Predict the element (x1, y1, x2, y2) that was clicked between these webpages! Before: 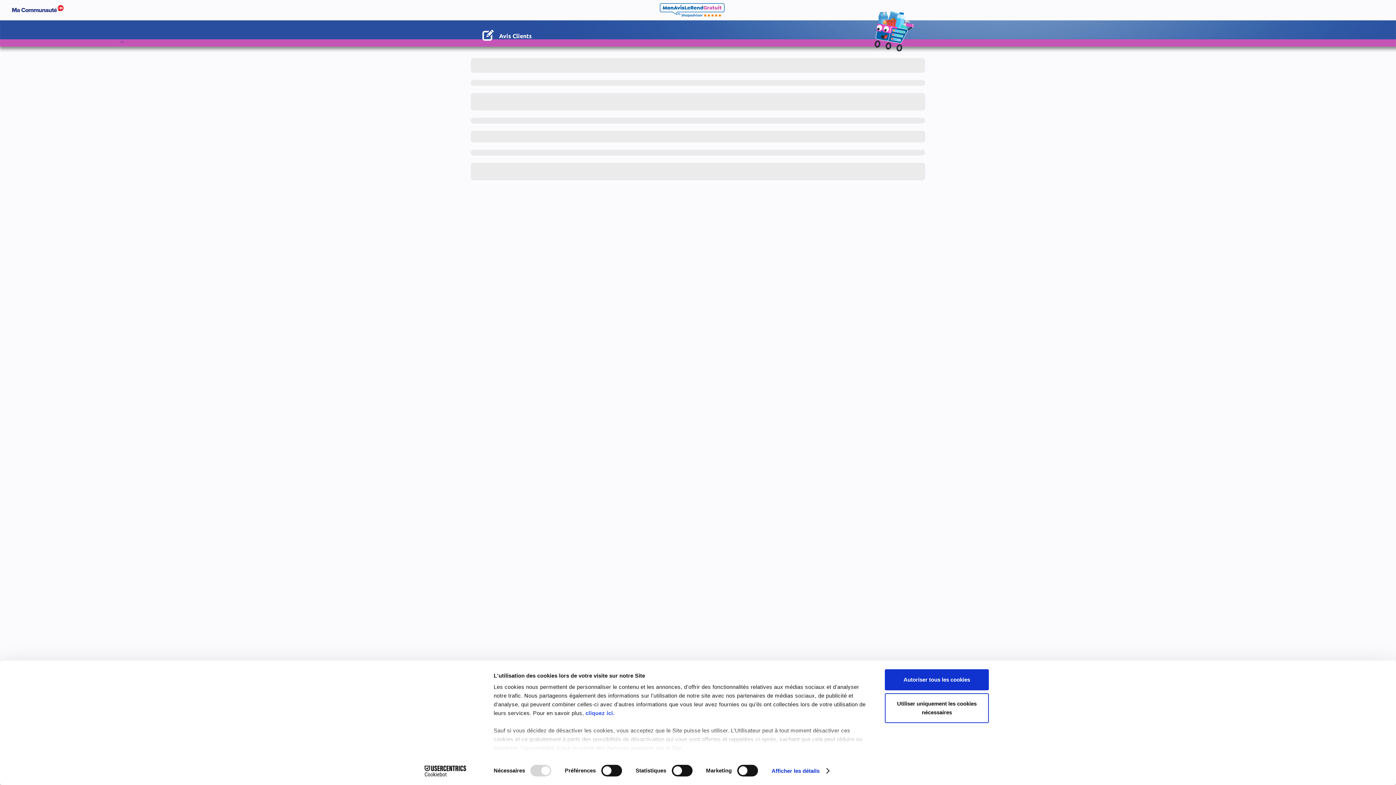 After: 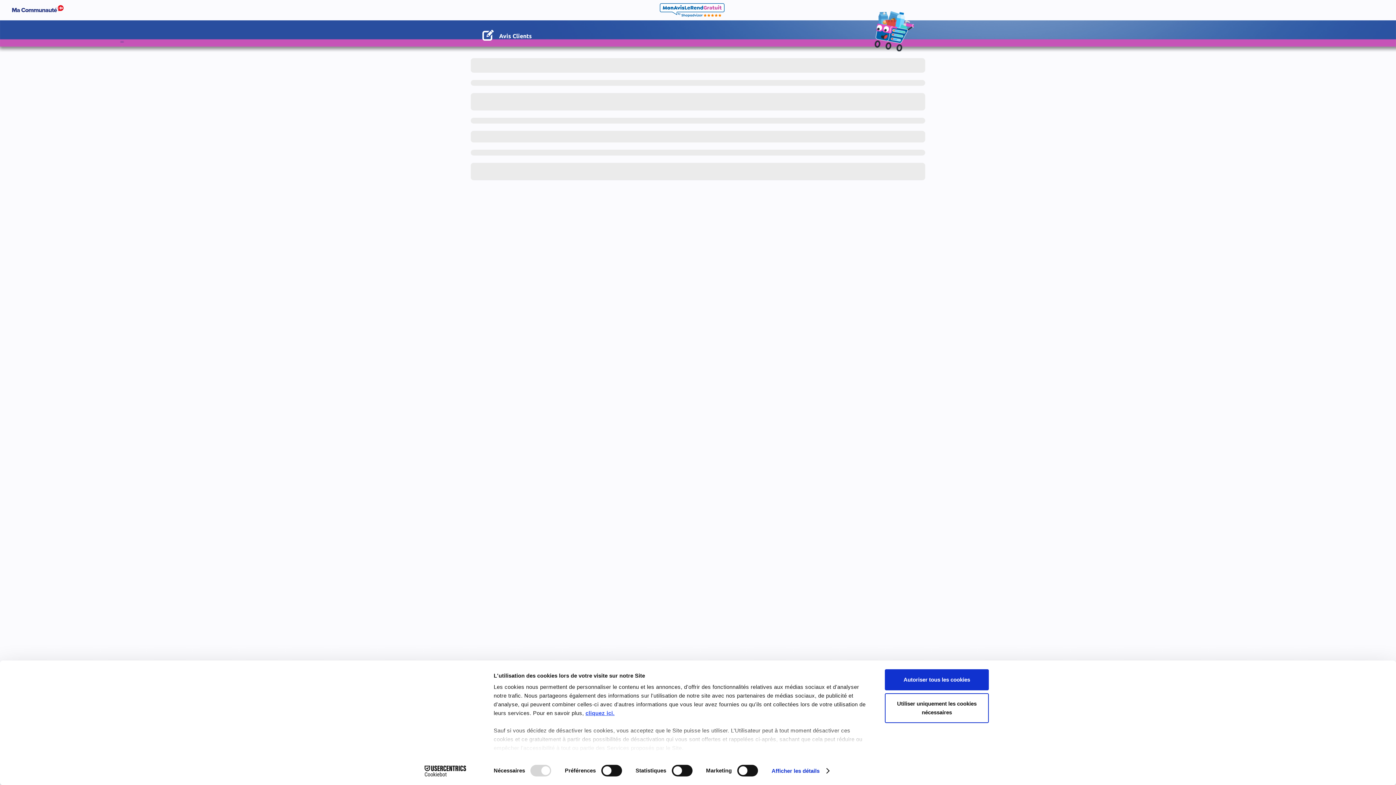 Action: label: cliquez ici. bbox: (585, 710, 614, 716)